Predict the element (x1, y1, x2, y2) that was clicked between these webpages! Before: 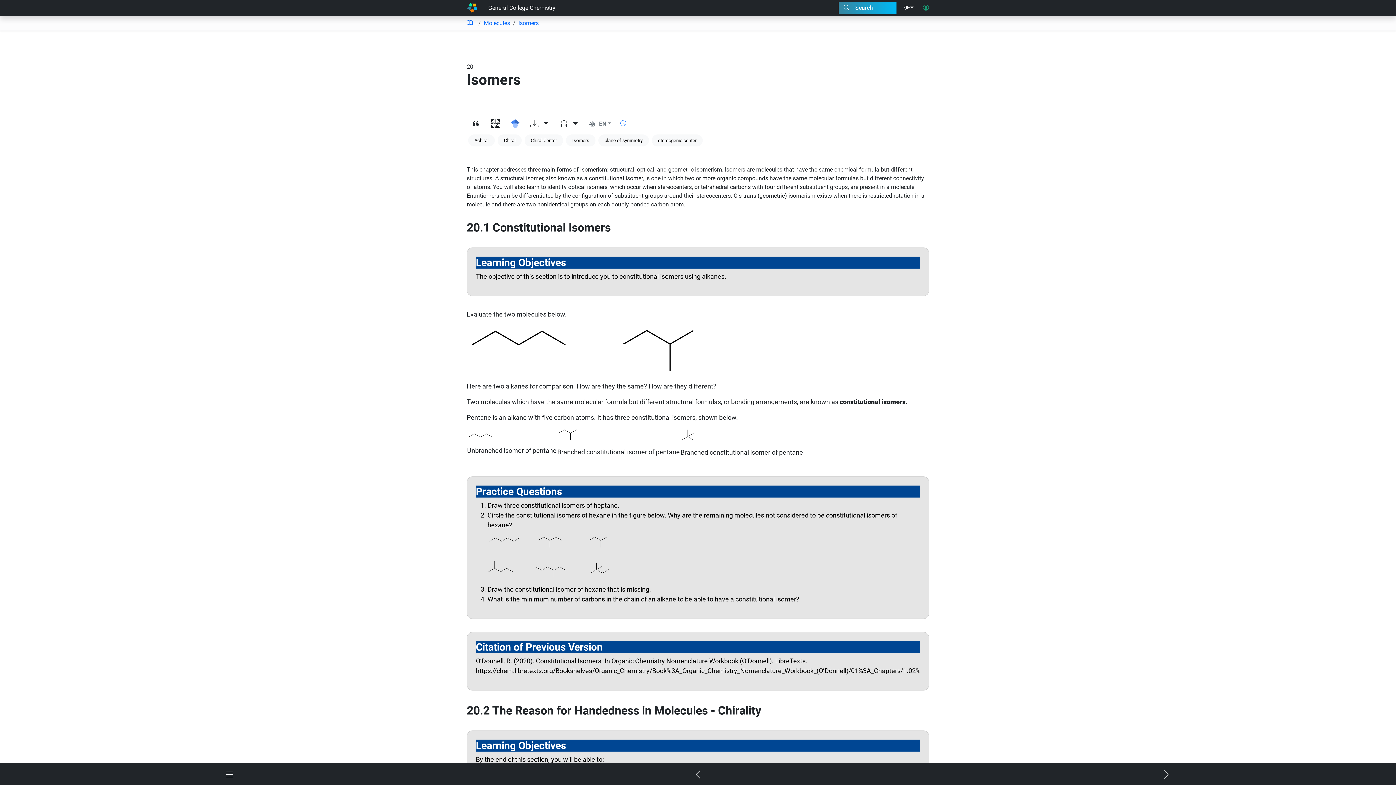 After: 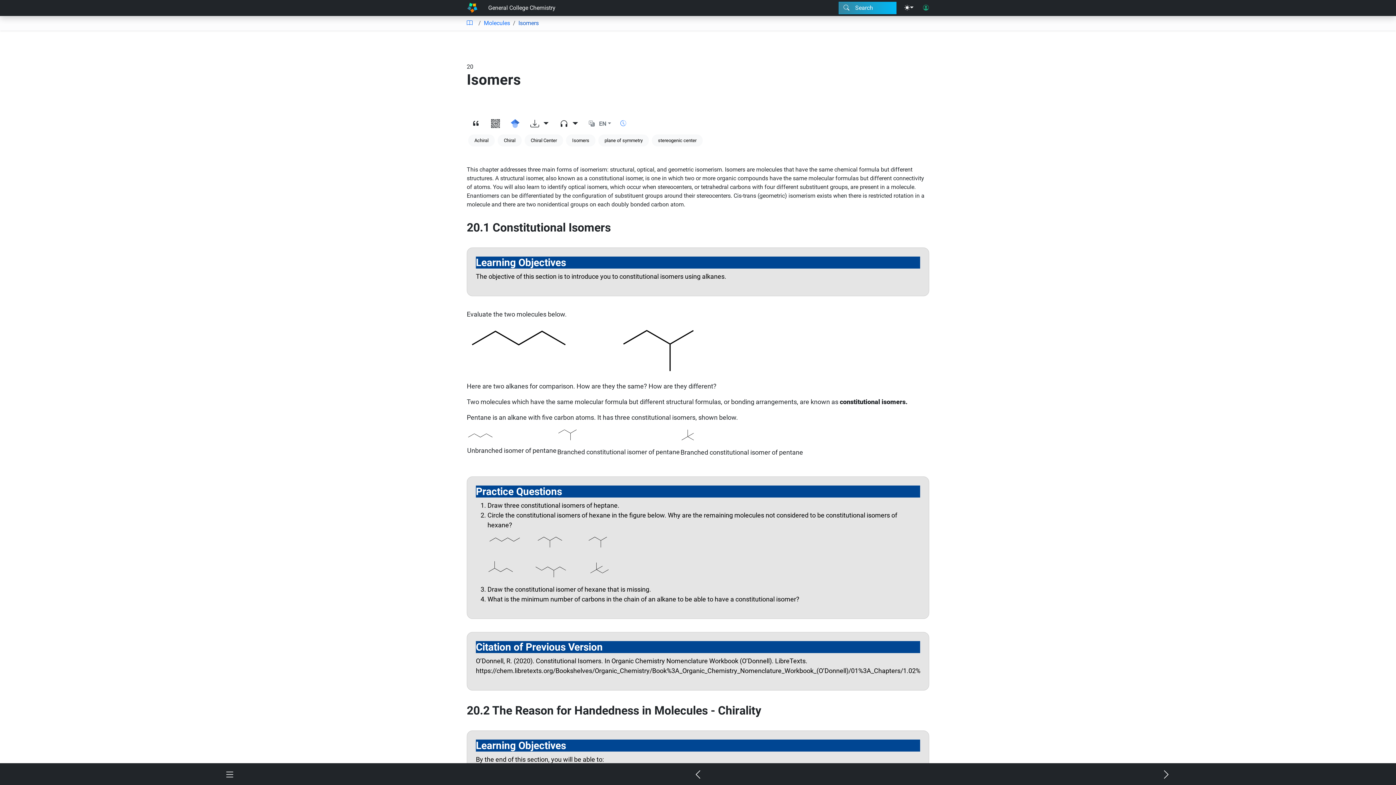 Action: label: Isomers bbox: (510, 18, 538, 27)